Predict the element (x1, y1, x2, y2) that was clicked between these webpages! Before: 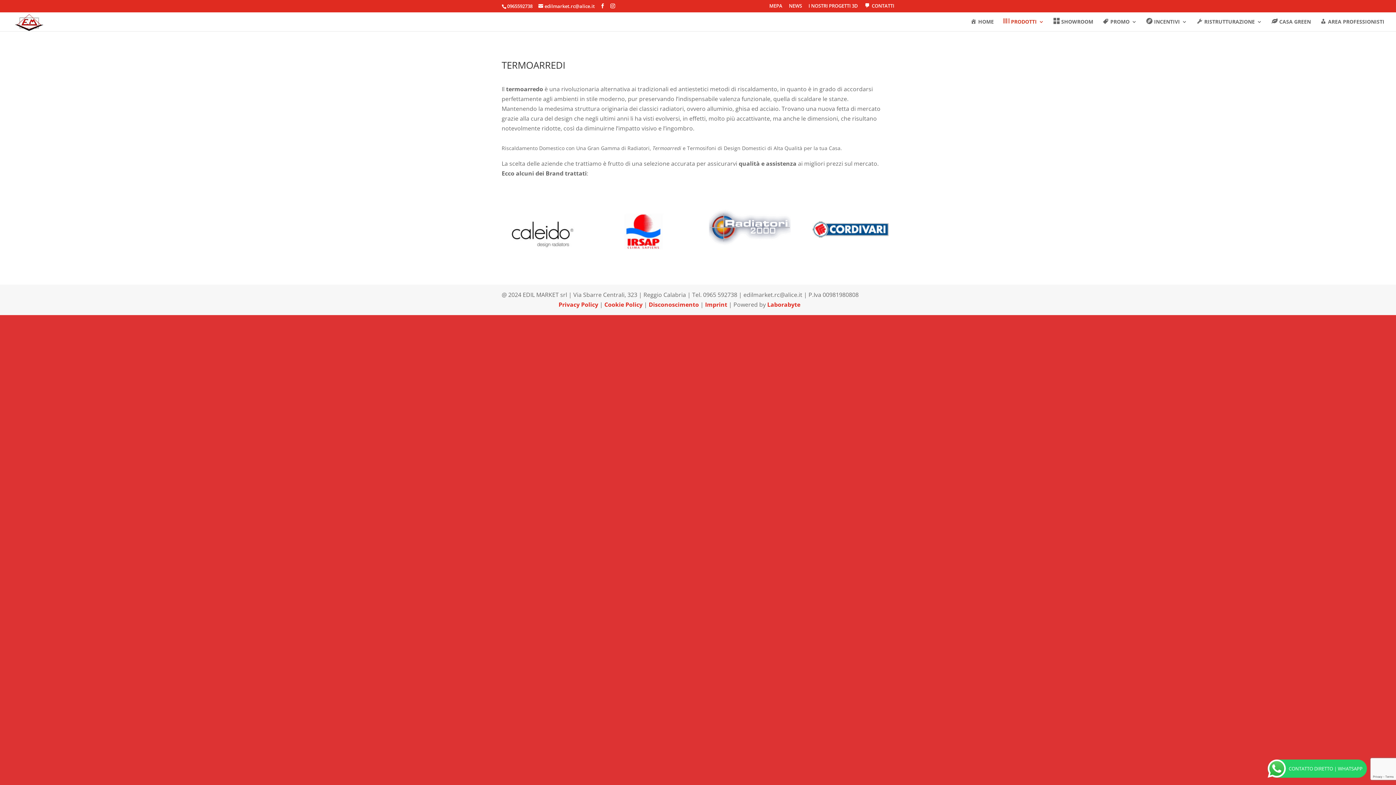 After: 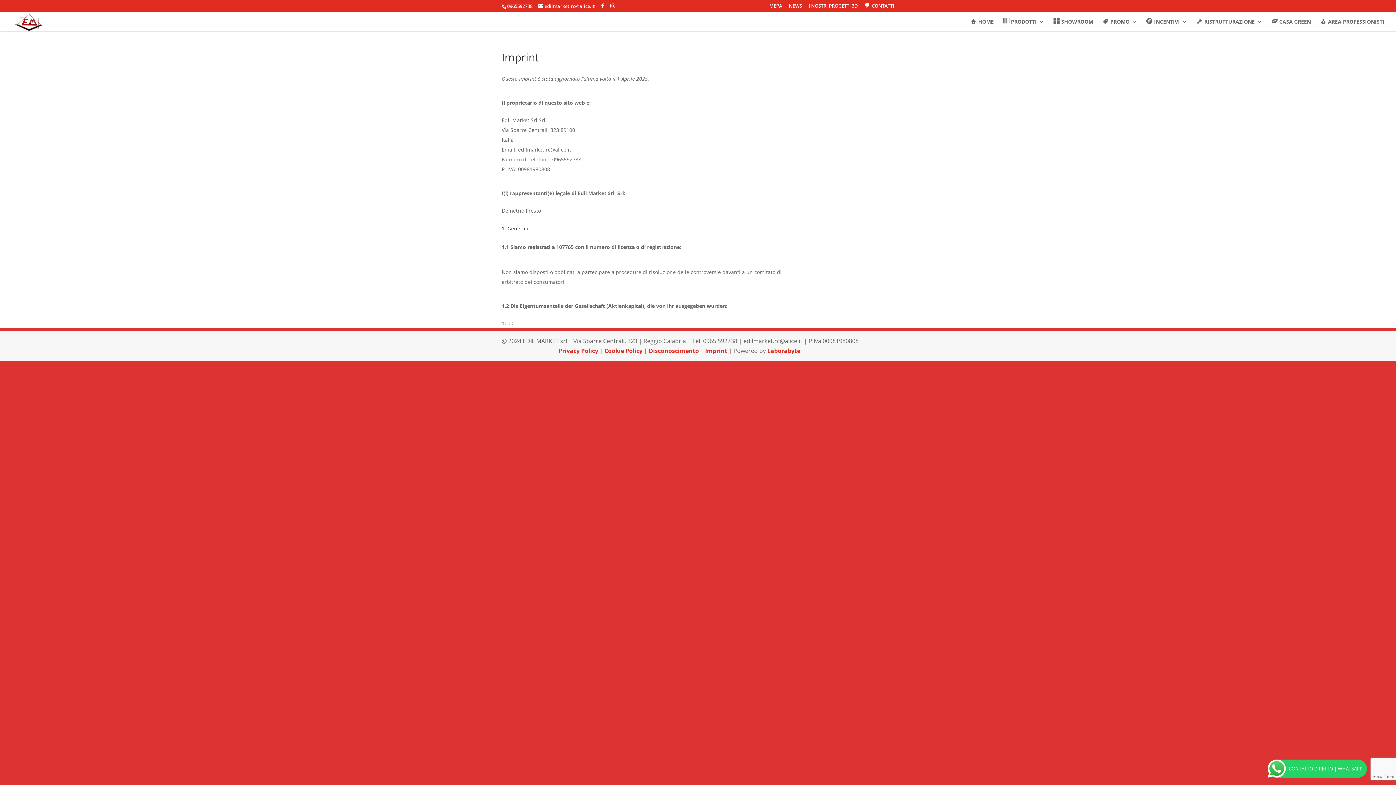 Action: bbox: (703, 300, 728, 308) label:  Imprint 